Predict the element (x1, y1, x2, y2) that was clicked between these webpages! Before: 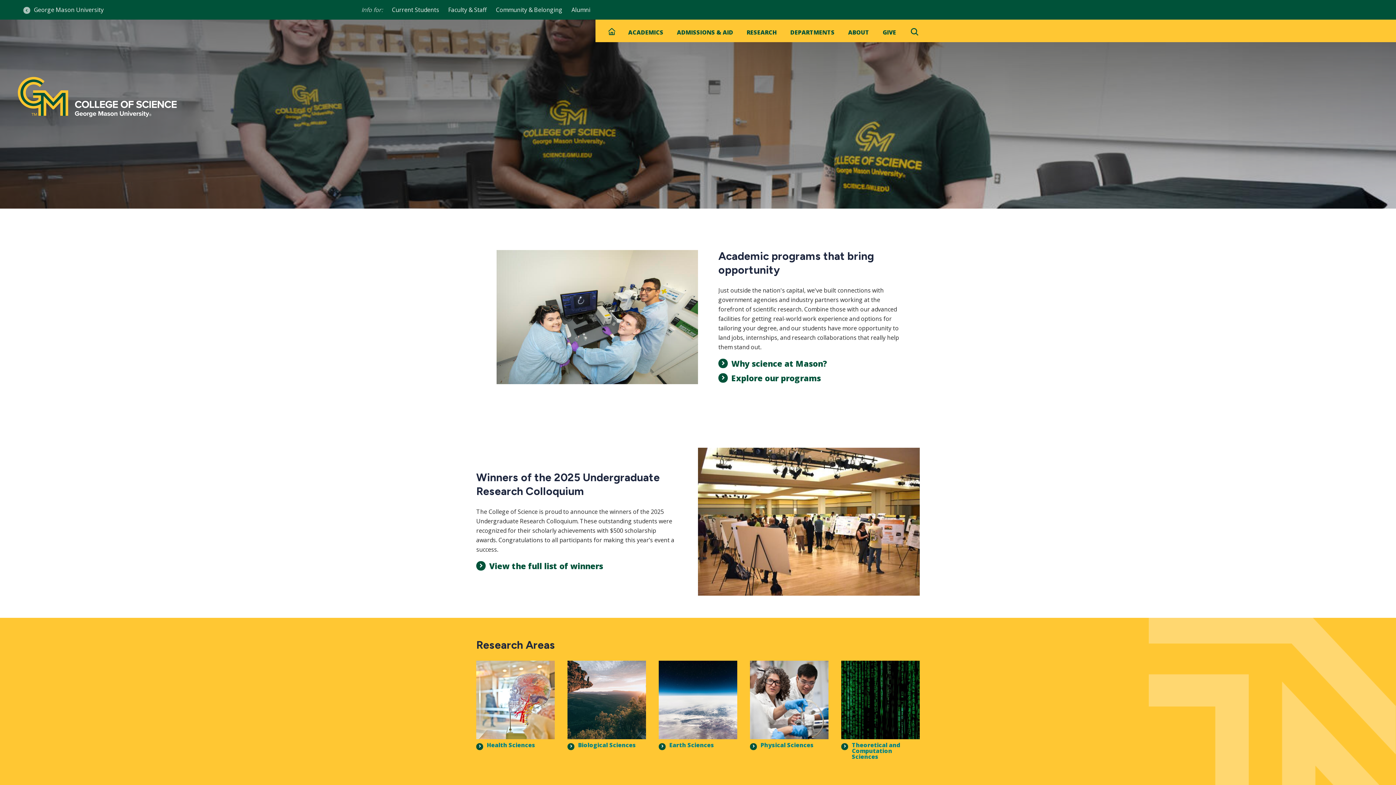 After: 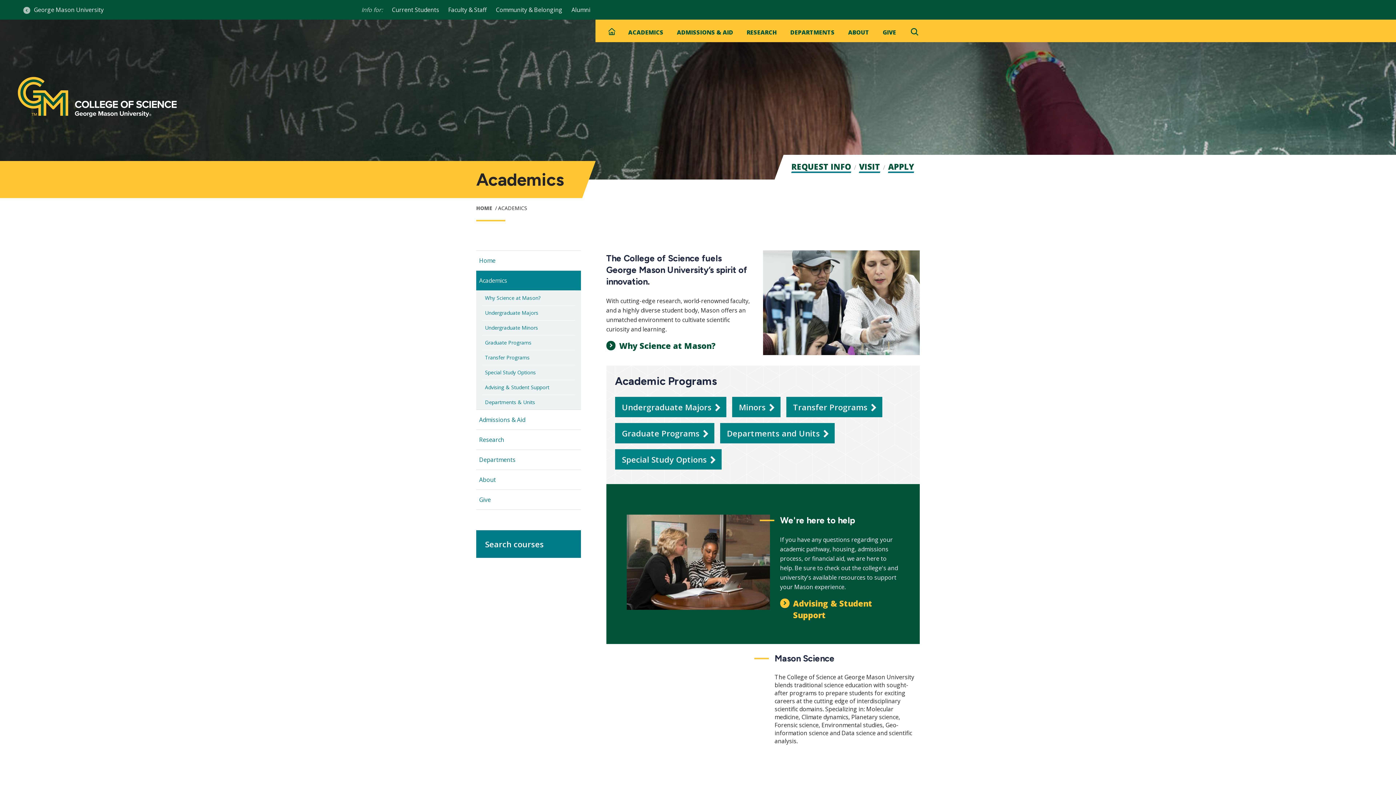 Action: bbox: (628, 28, 663, 36) label: ACADEMICS